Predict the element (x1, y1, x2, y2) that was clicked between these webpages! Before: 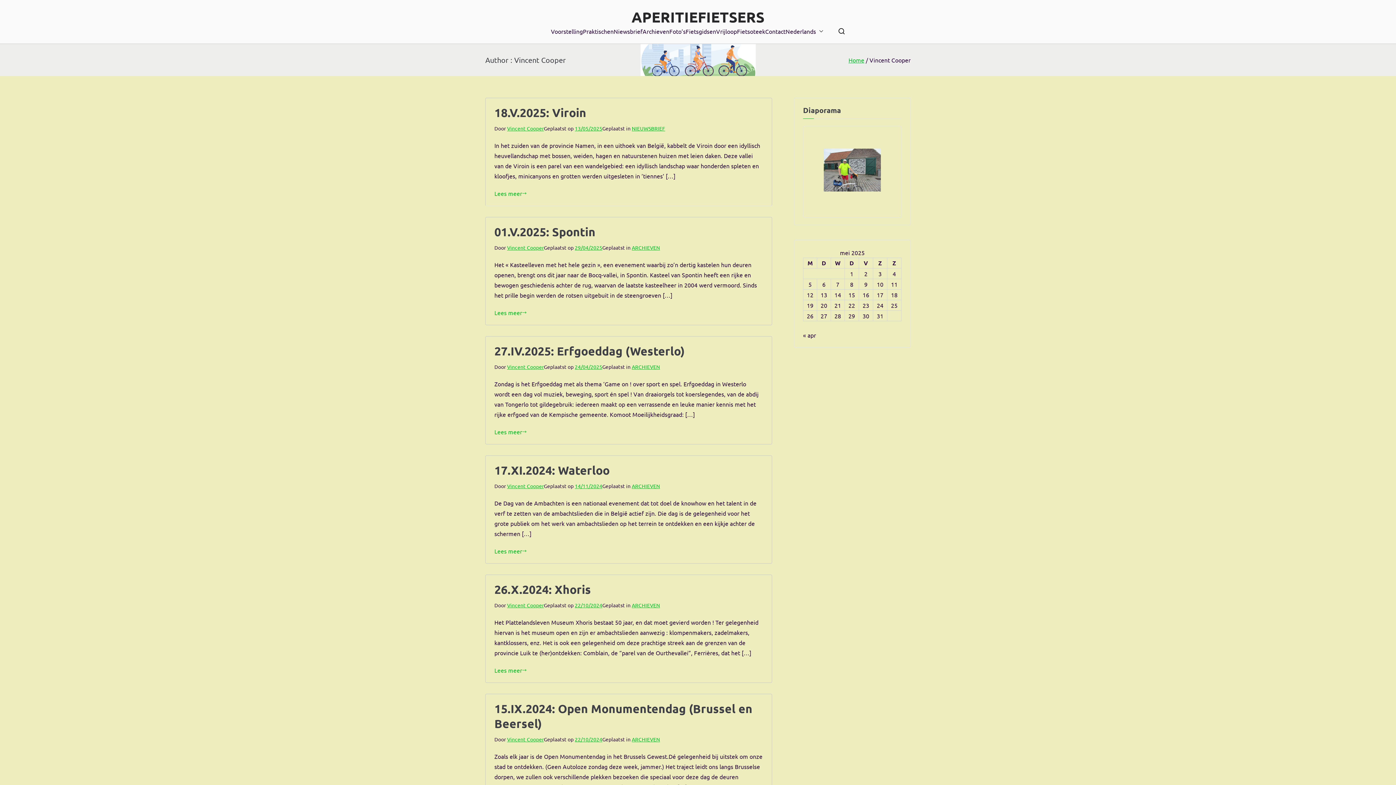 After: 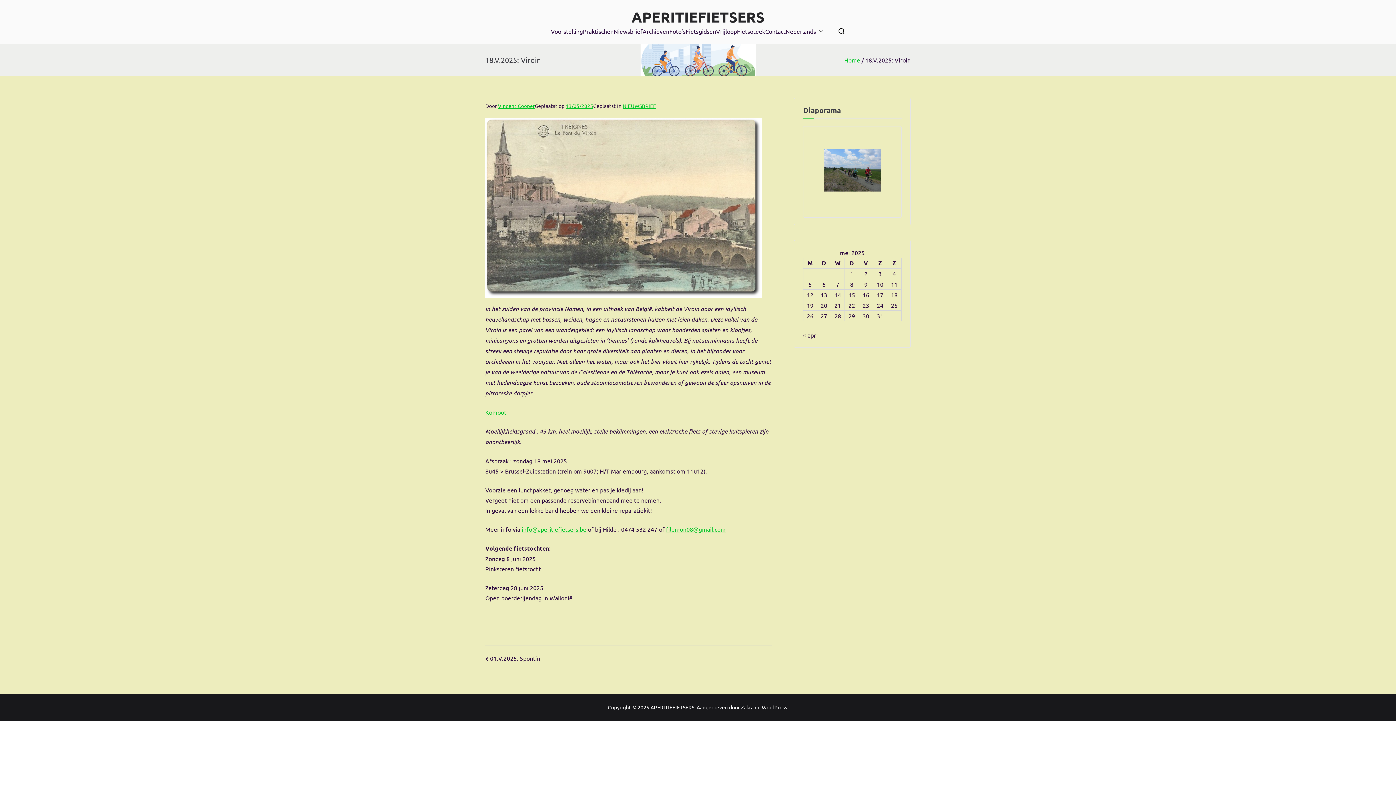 Action: label: 18.V.2025: Viroin bbox: (494, 105, 586, 120)